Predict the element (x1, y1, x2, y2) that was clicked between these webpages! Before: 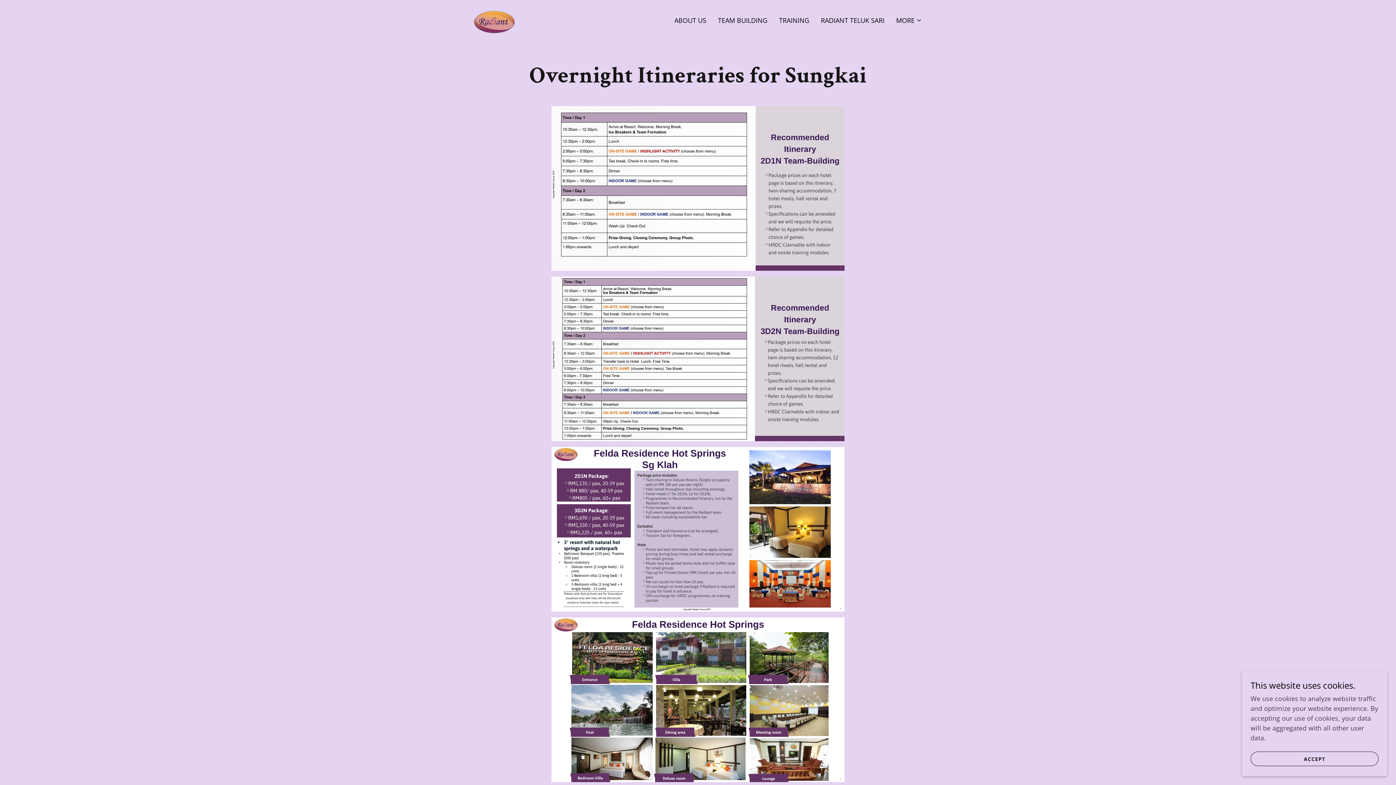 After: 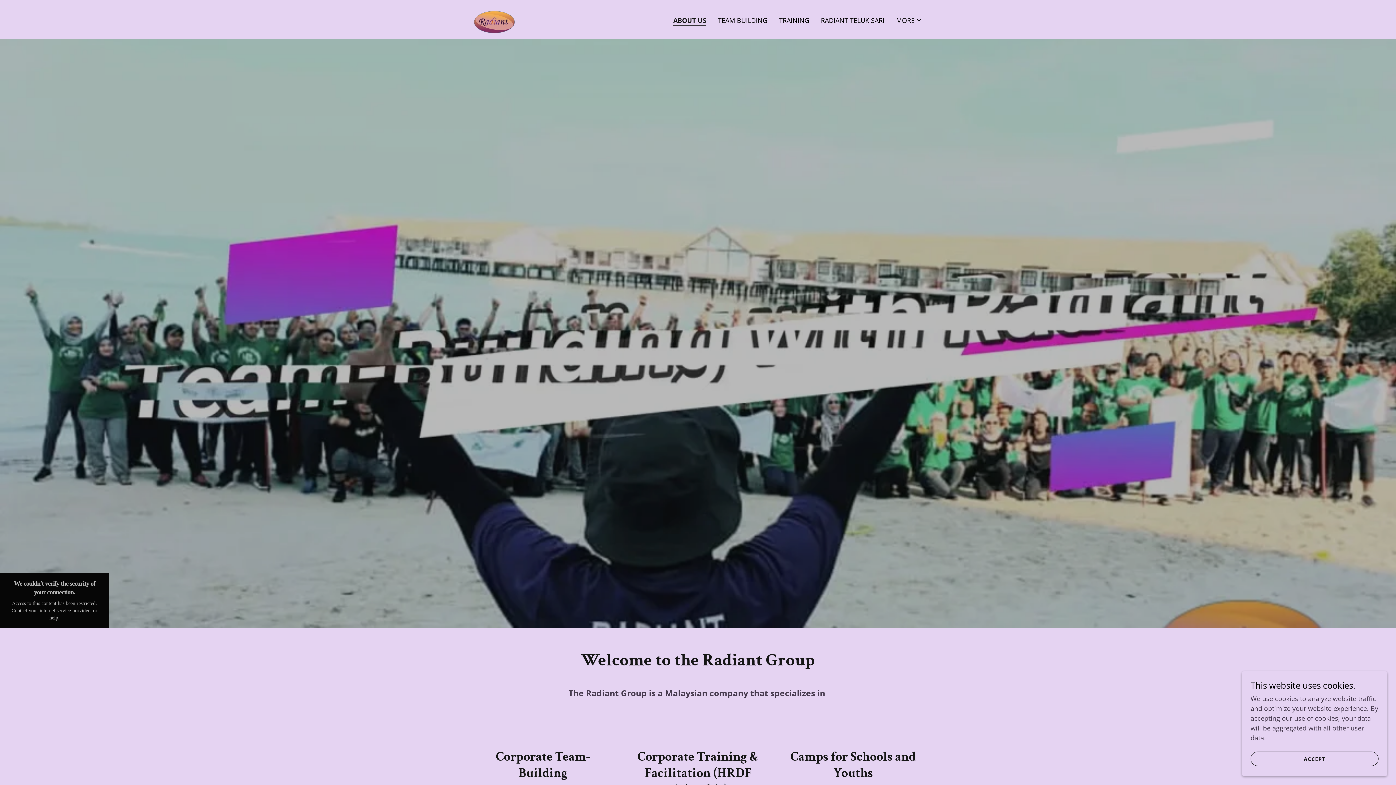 Action: label: ABOUT US bbox: (672, 13, 708, 26)